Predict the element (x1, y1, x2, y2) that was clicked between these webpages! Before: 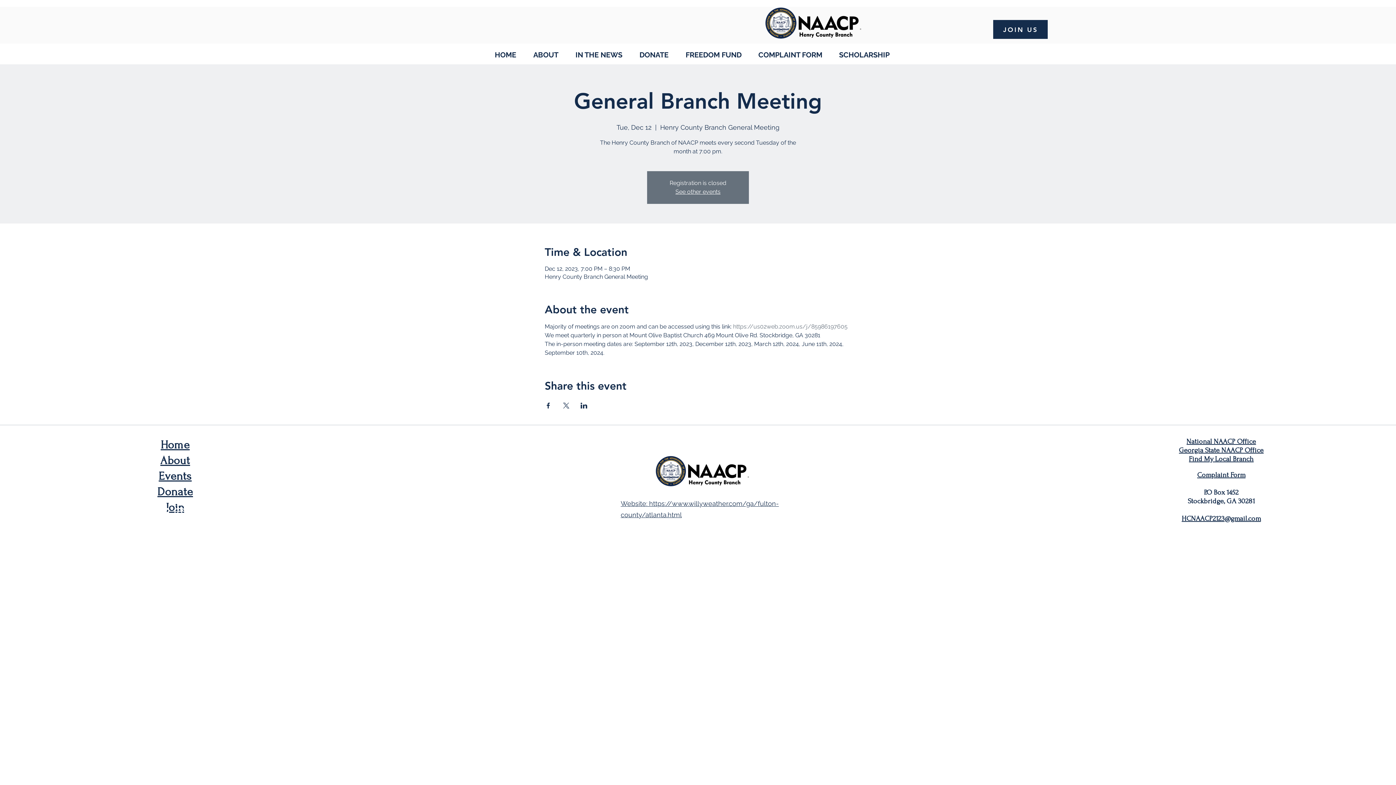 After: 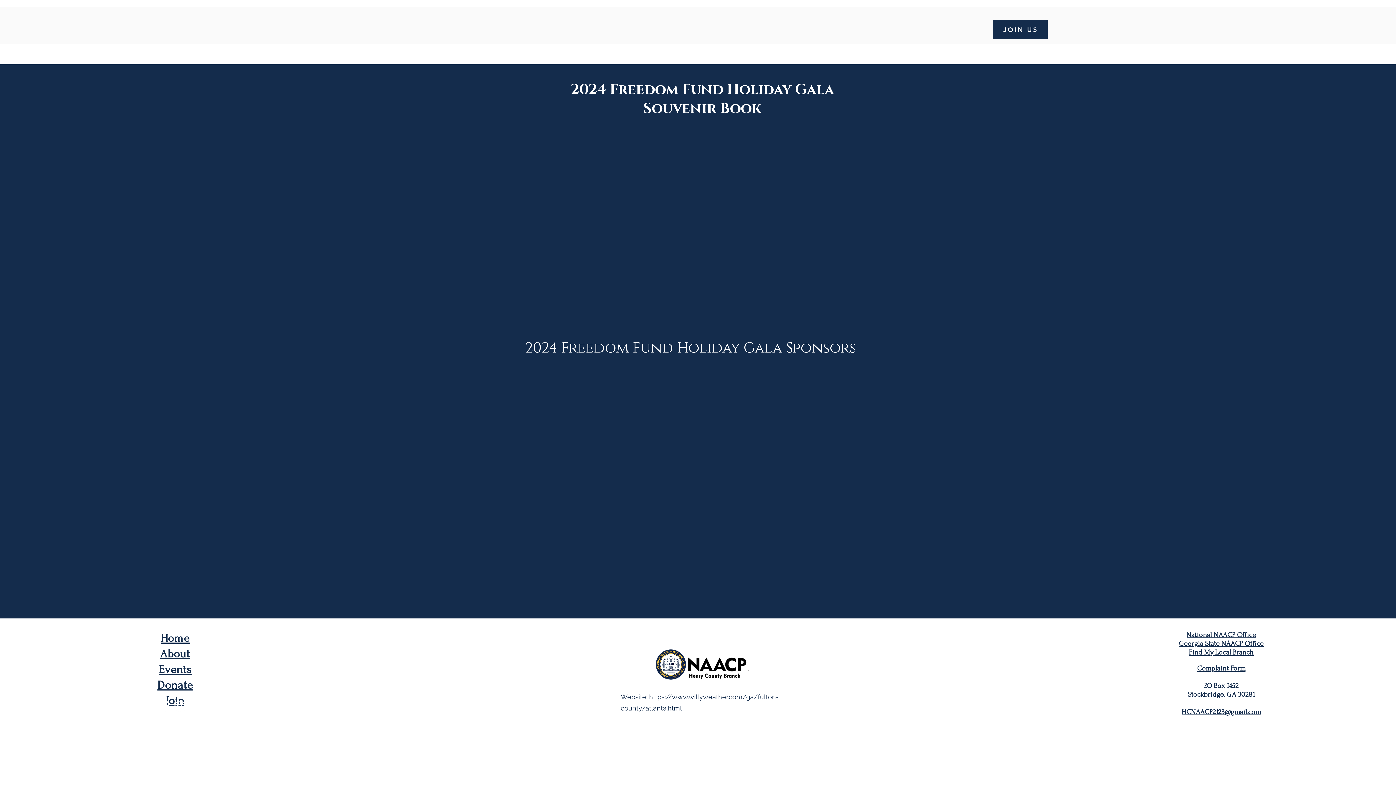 Action: label: FREEDOM FUND bbox: (674, 45, 747, 64)